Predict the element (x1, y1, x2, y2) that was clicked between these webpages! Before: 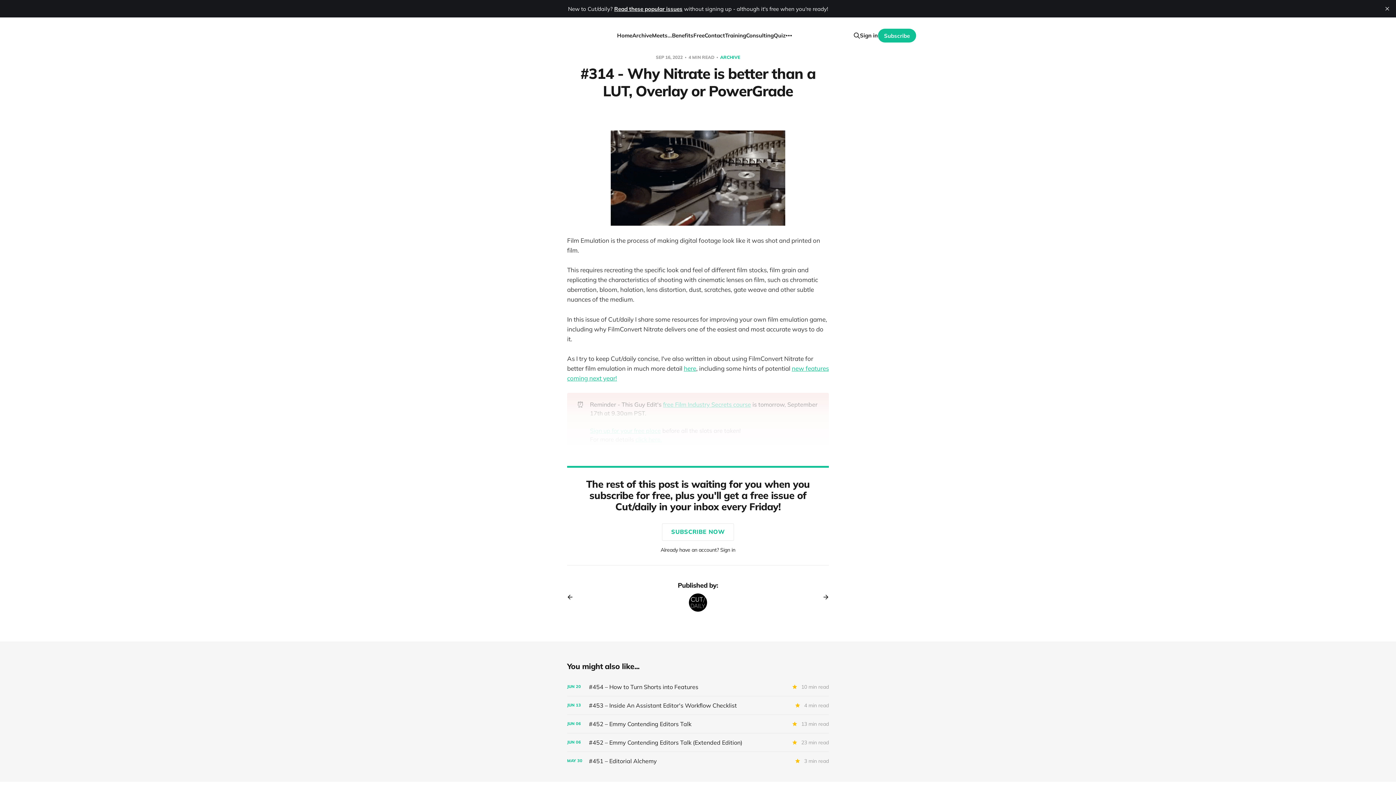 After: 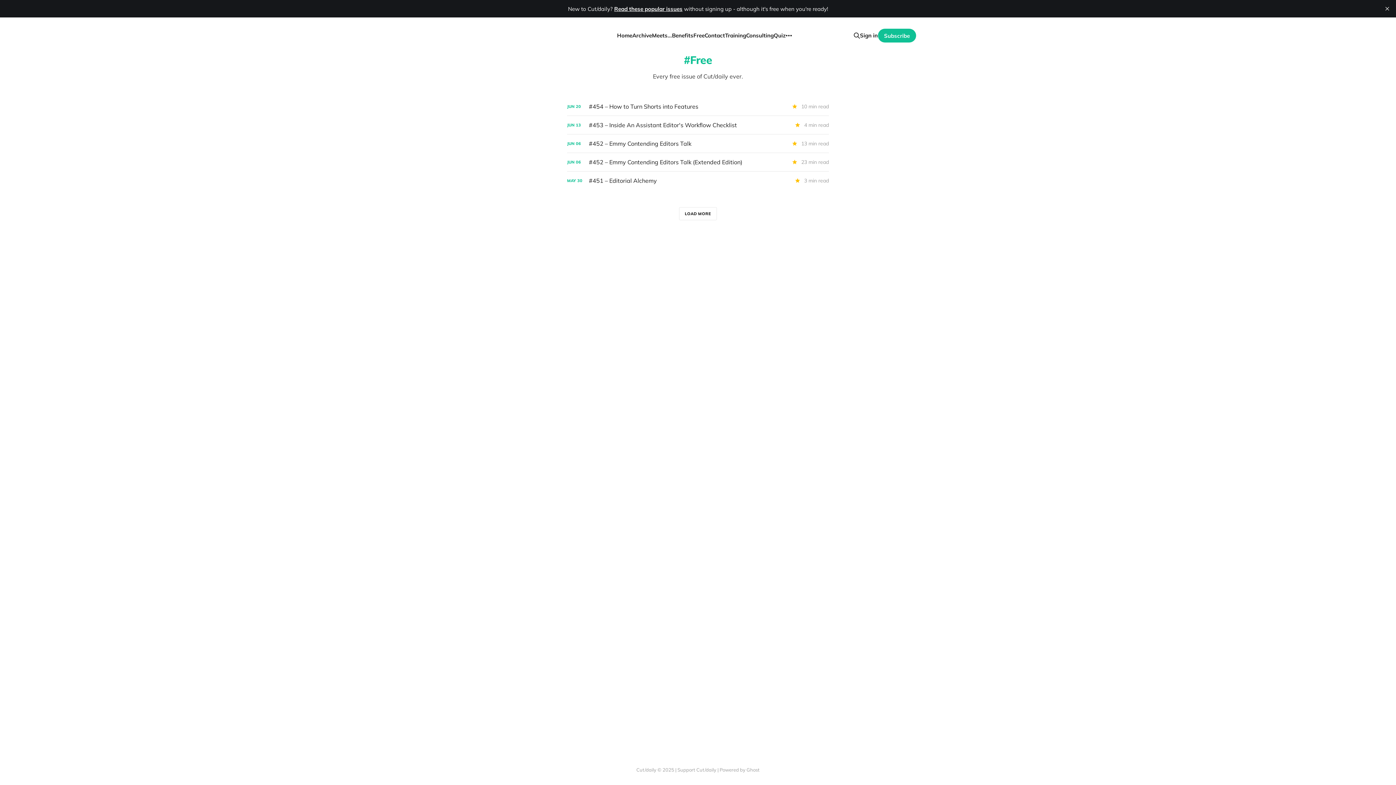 Action: label: Free bbox: (693, 32, 704, 38)